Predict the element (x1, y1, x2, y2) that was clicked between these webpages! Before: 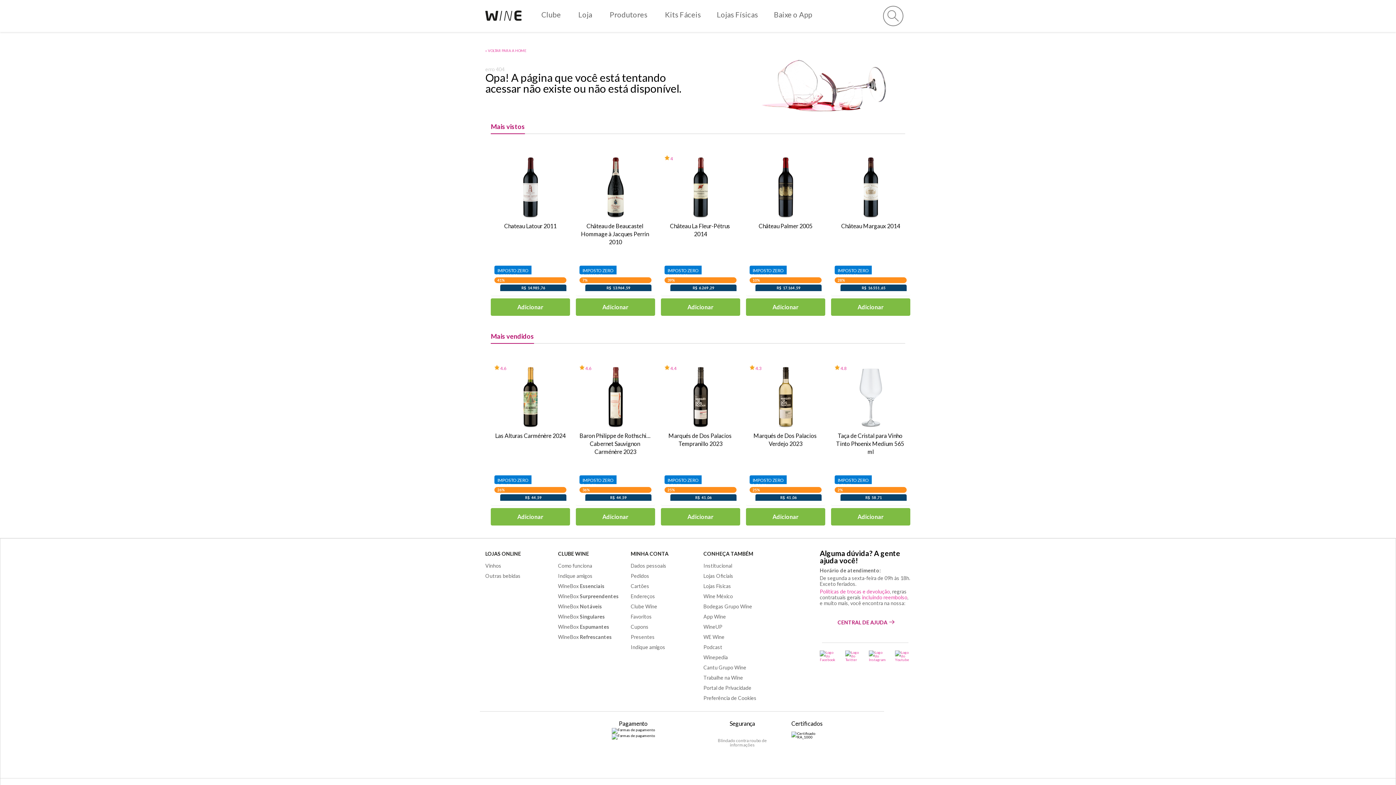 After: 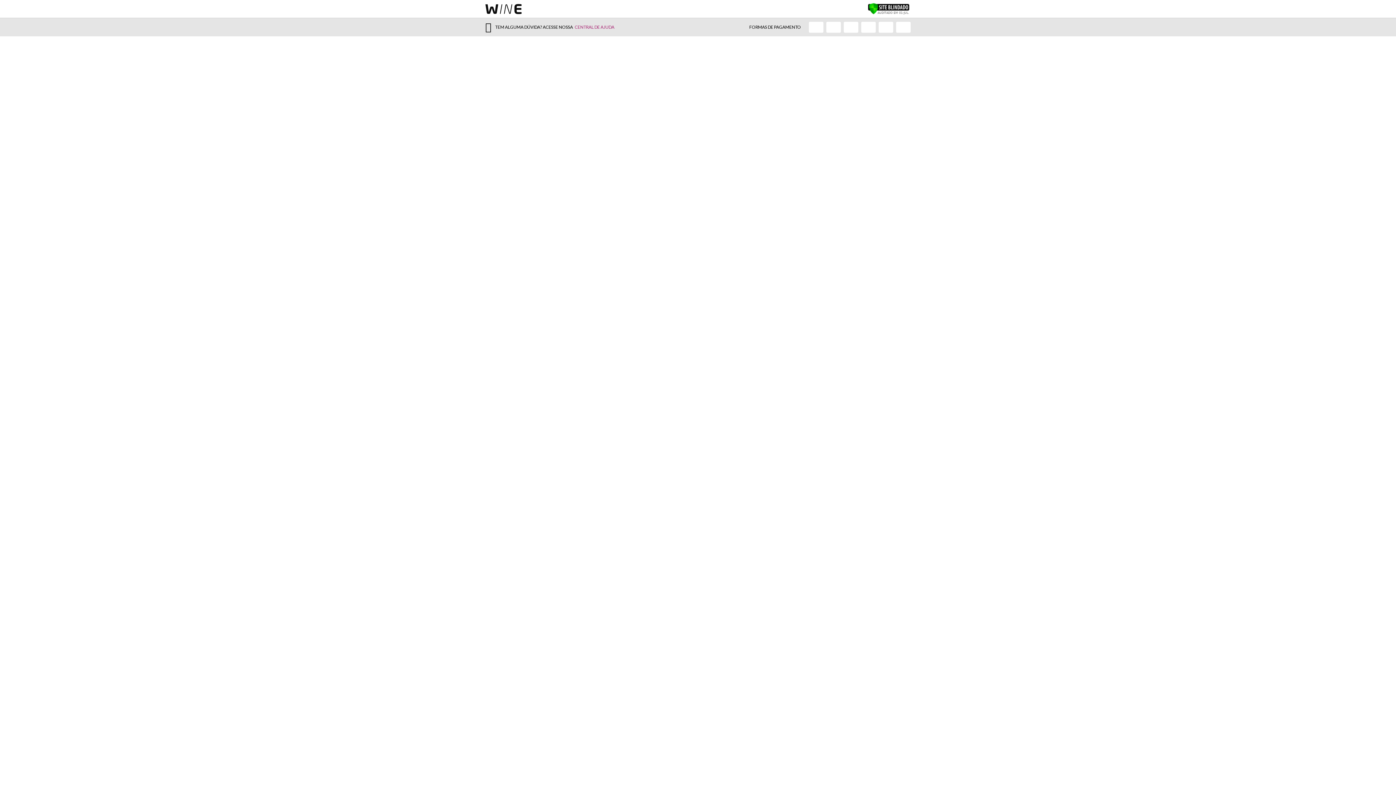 Action: label: MINHA CONTA bbox: (630, 550, 668, 557)